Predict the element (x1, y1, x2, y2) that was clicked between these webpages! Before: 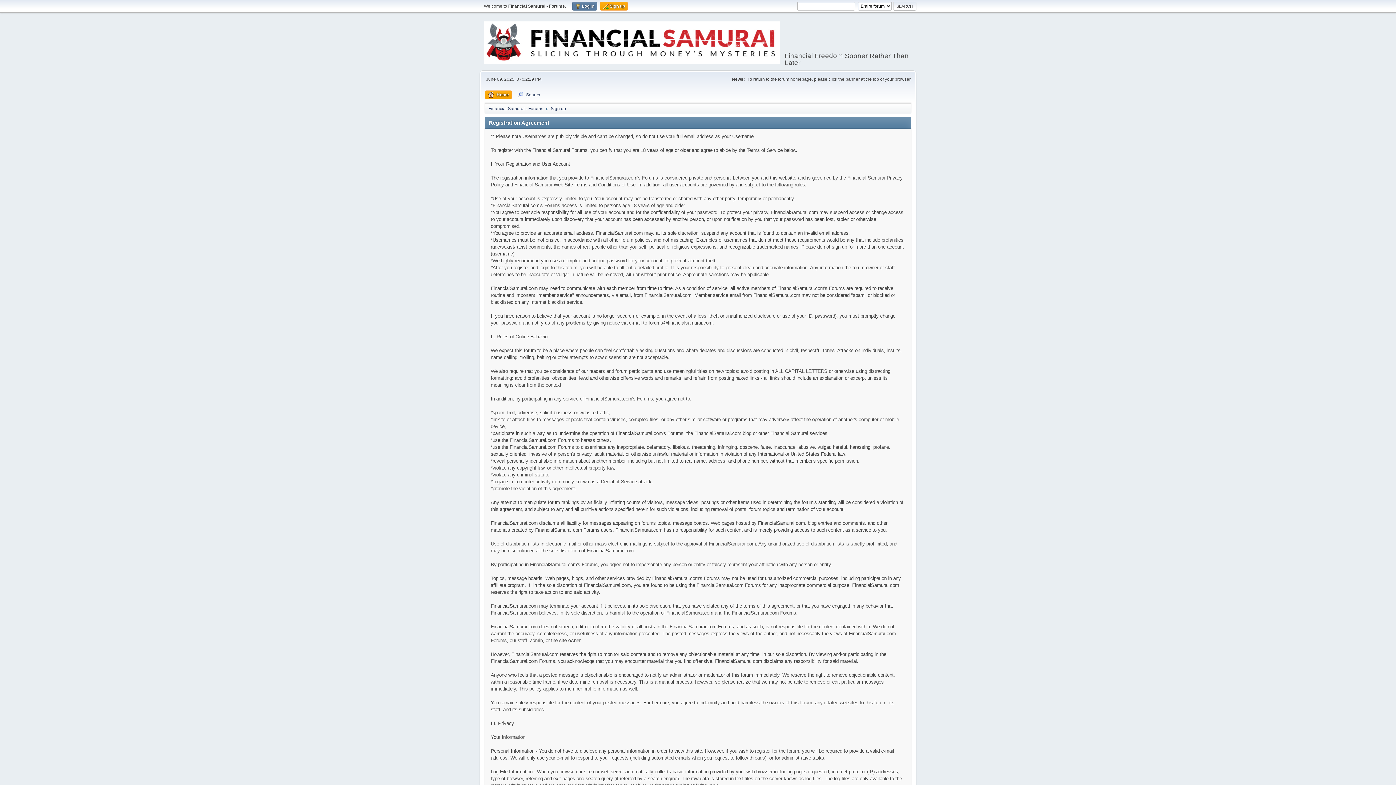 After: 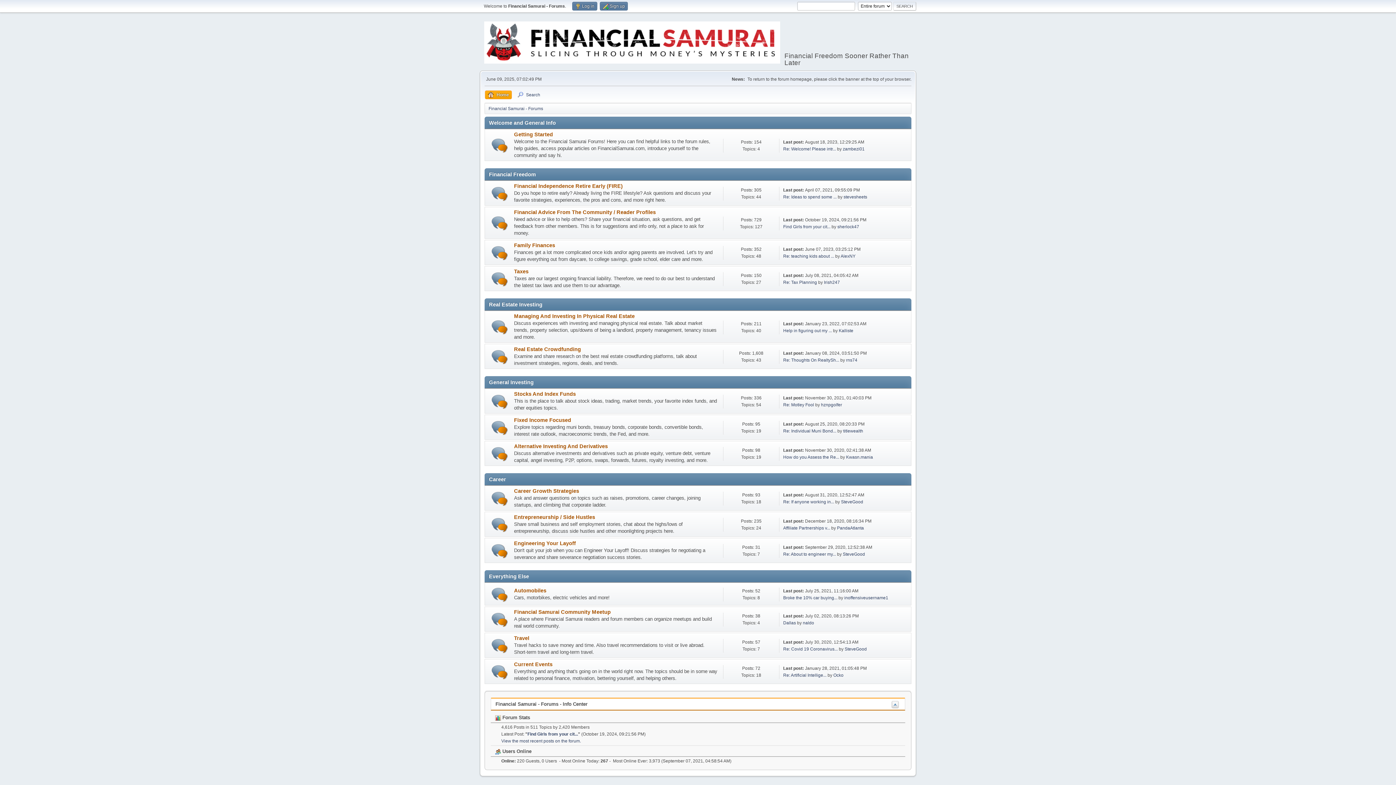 Action: label: Home bbox: (485, 90, 512, 99)